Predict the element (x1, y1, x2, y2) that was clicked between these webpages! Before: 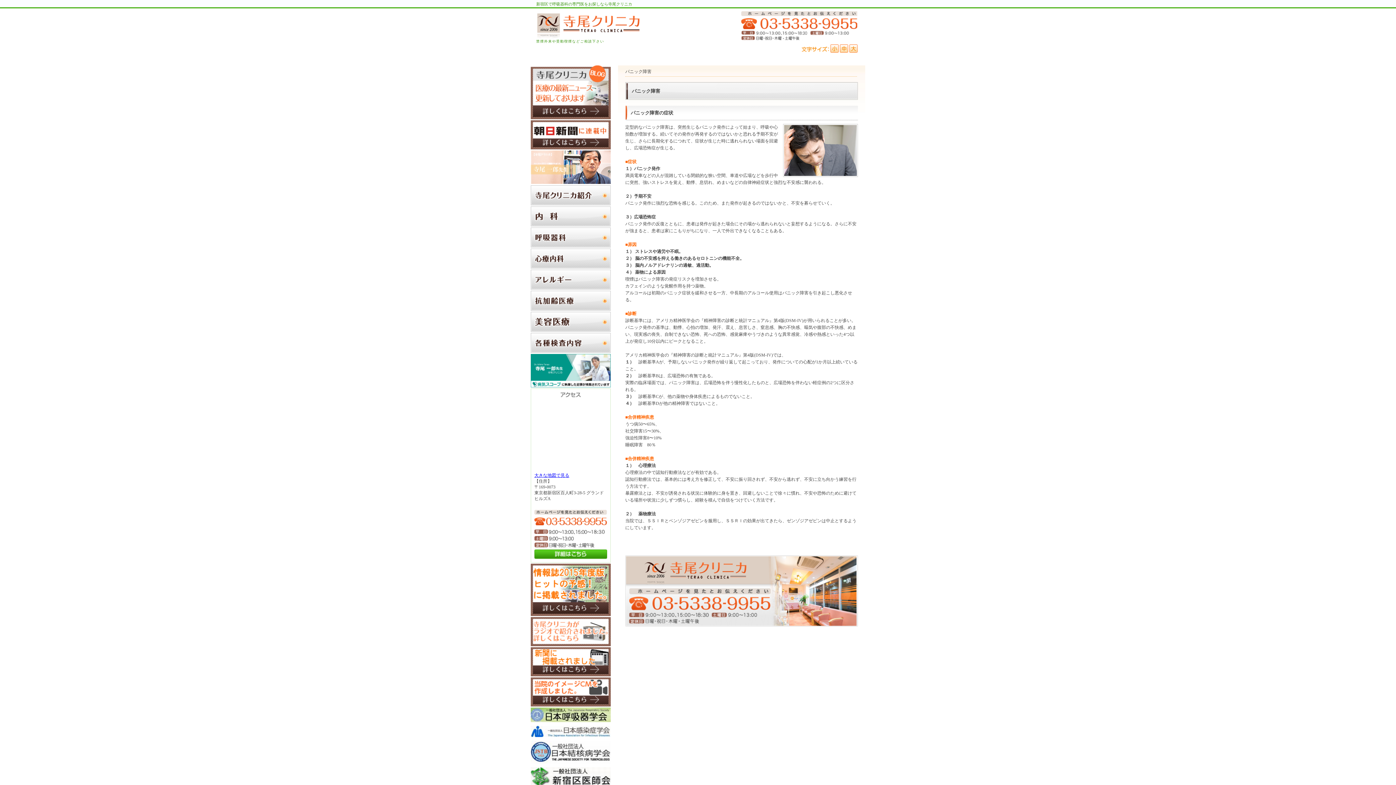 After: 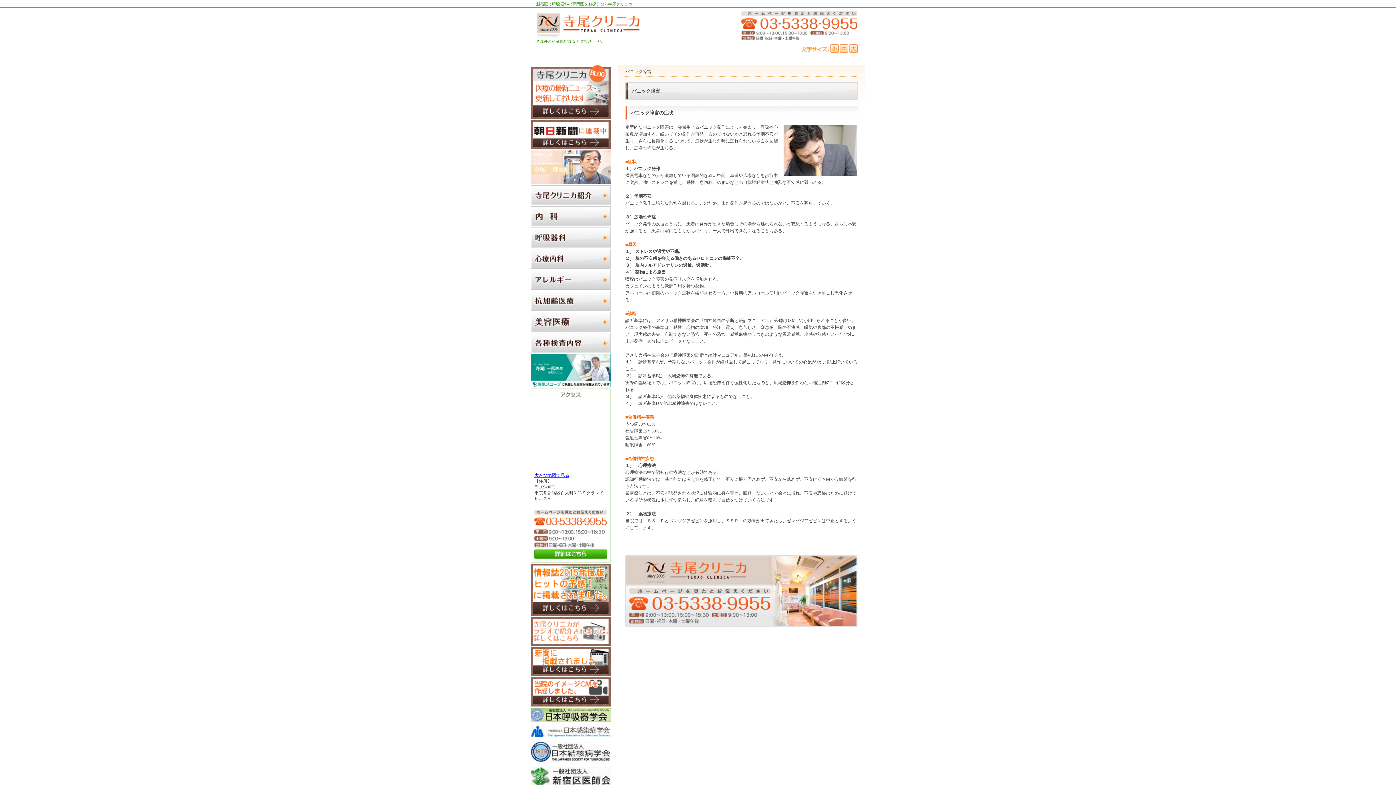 Action: bbox: (530, 180, 610, 185)